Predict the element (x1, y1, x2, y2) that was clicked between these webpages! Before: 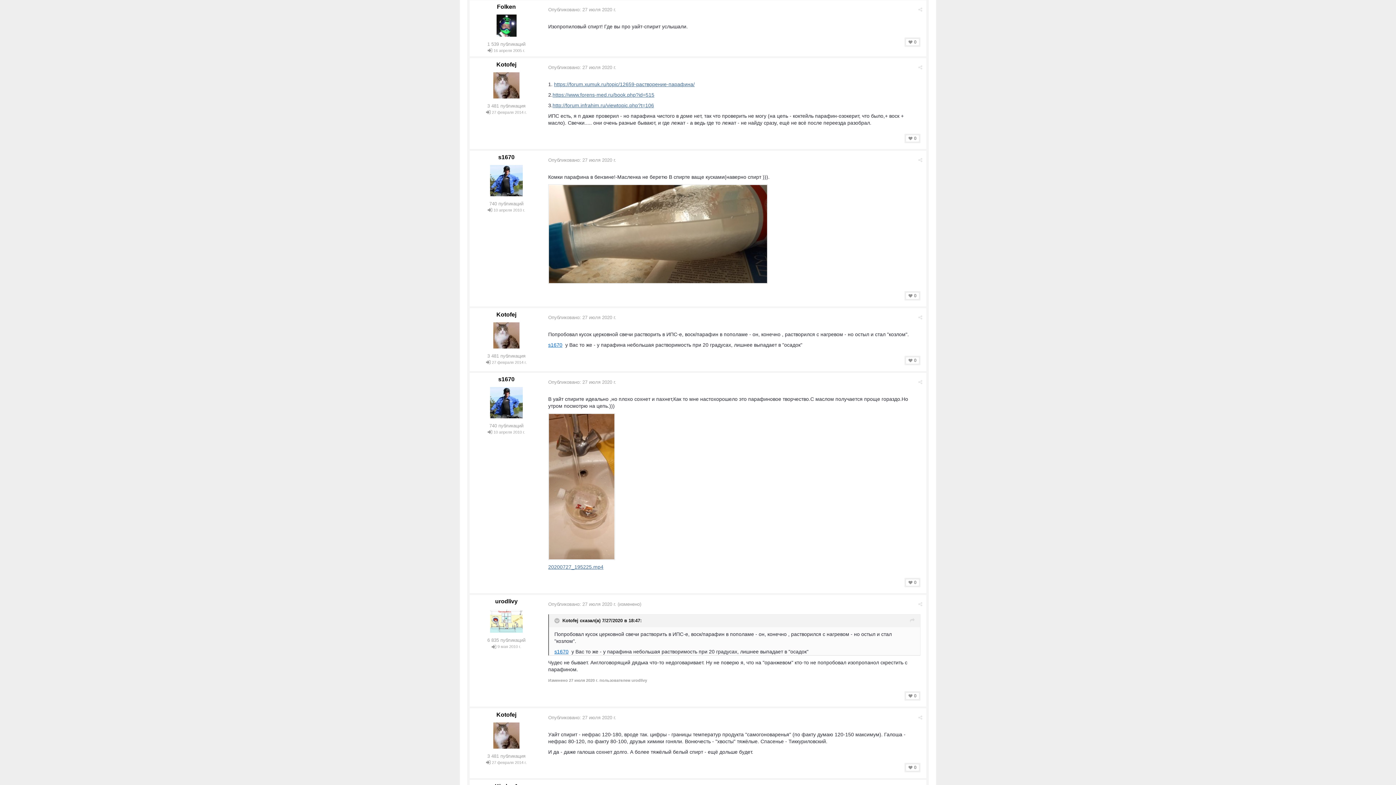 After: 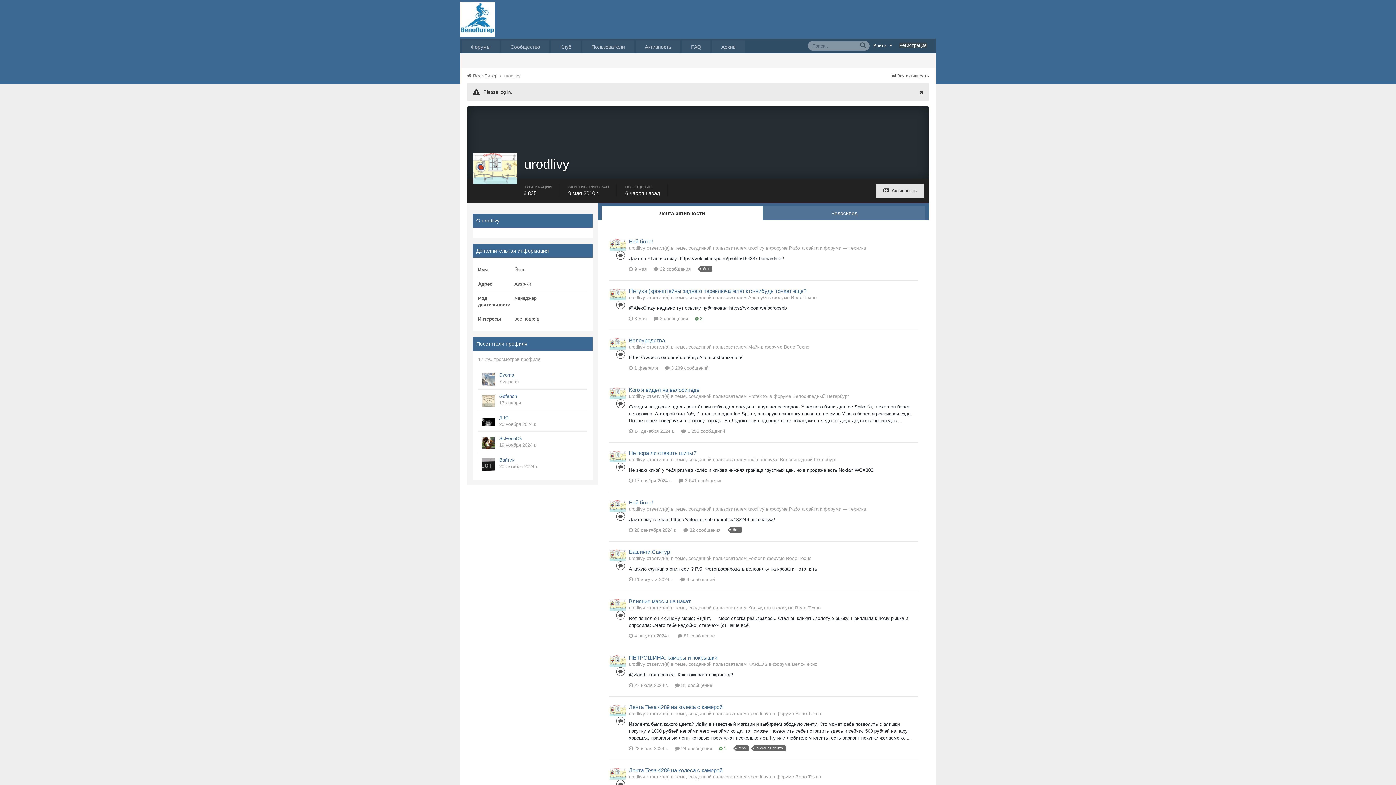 Action: label: urodlivy bbox: (495, 598, 517, 604)